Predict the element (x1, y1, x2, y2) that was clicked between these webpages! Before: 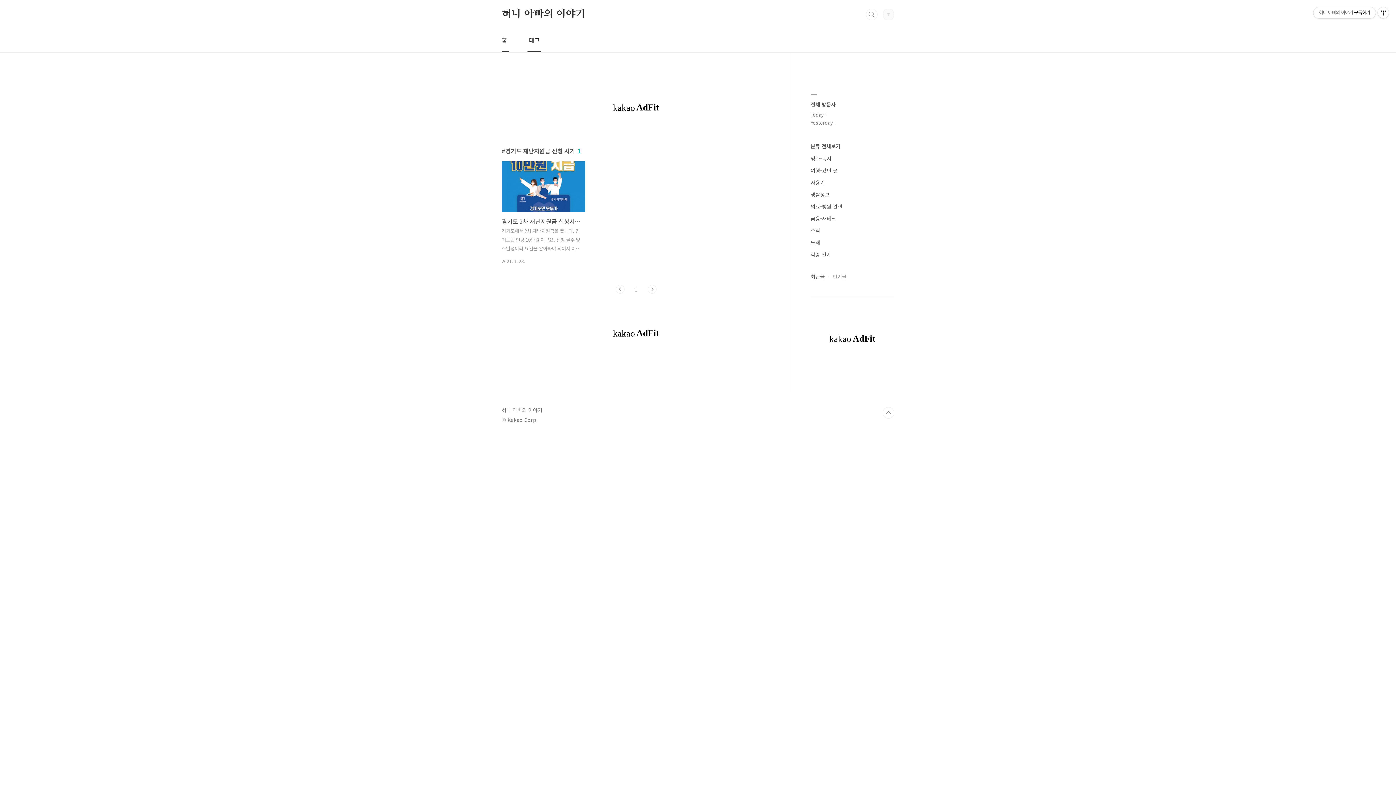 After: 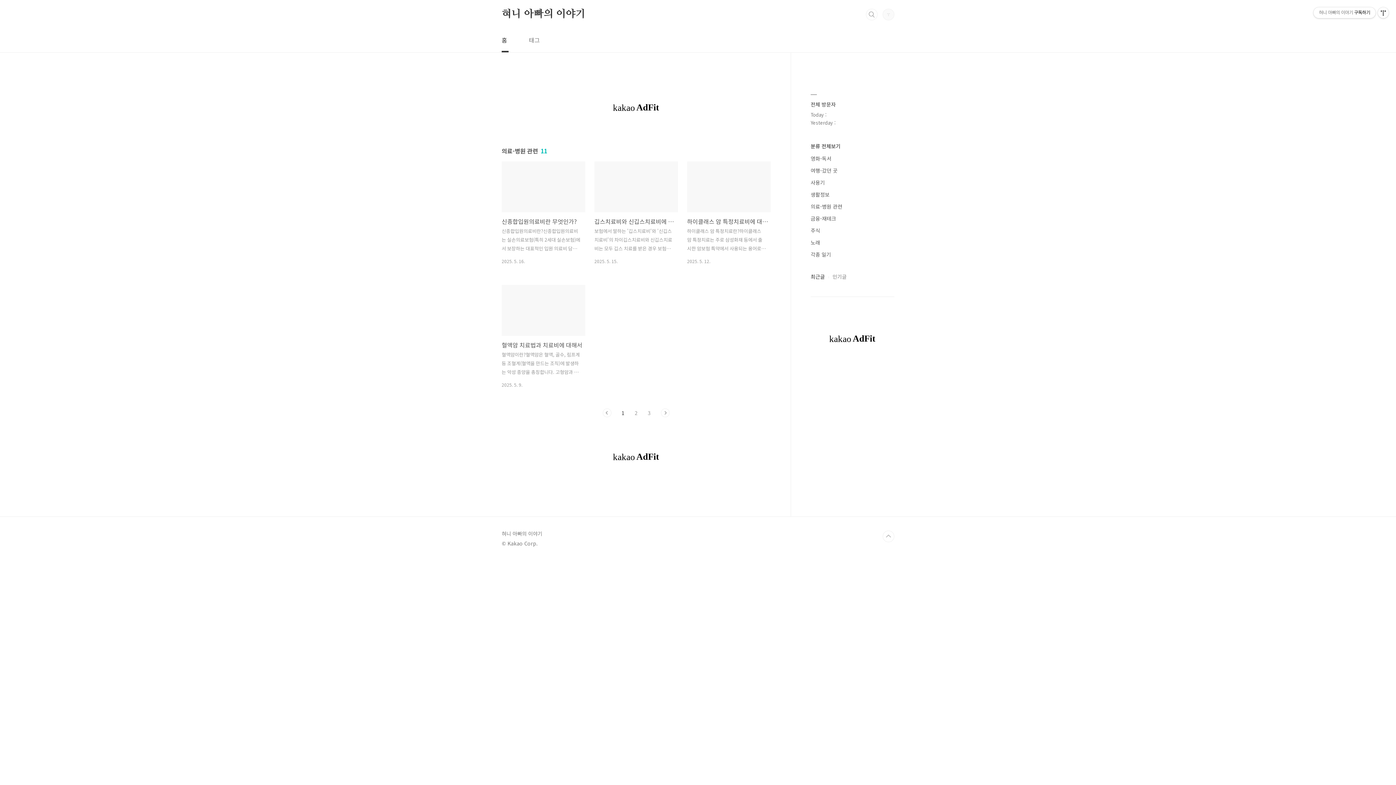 Action: bbox: (810, 202, 842, 210) label: 의료-병원 관련